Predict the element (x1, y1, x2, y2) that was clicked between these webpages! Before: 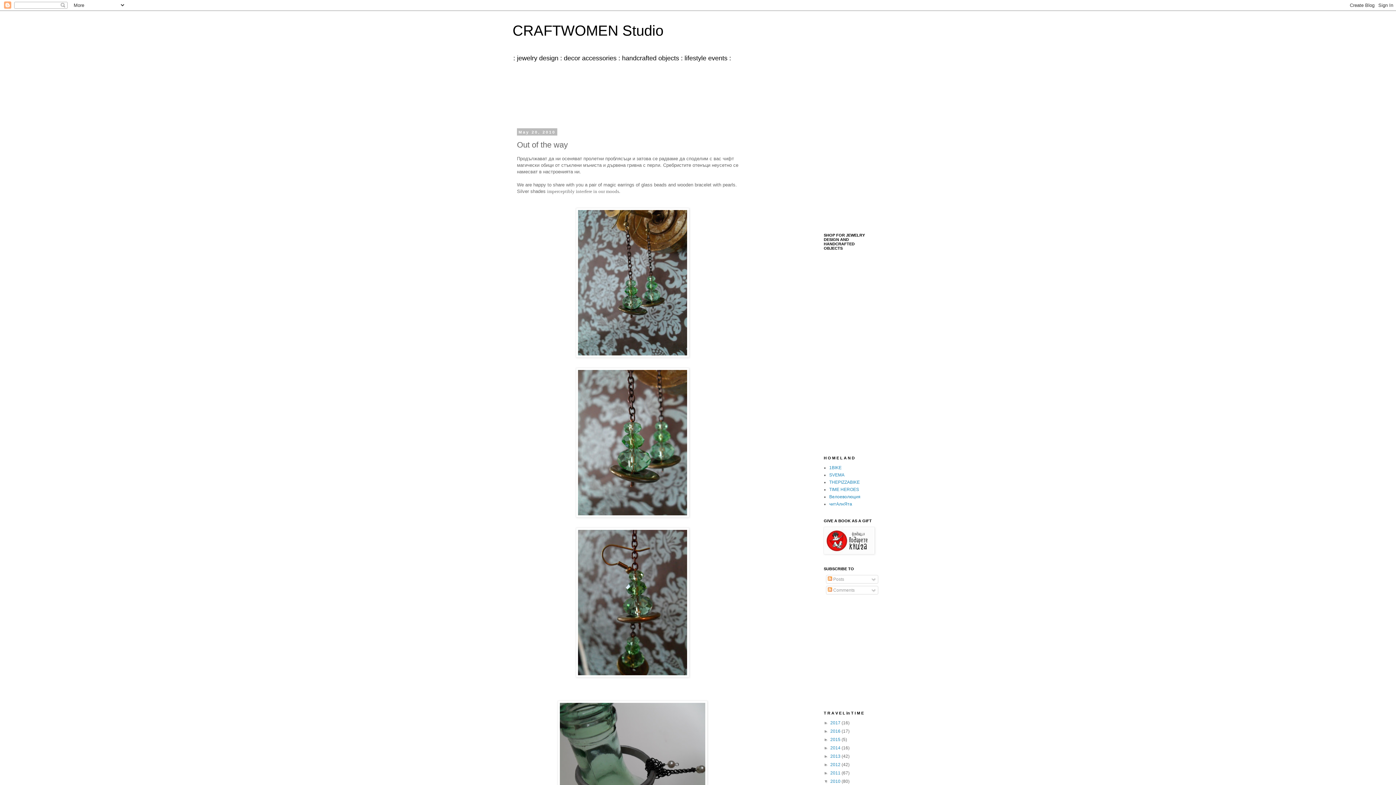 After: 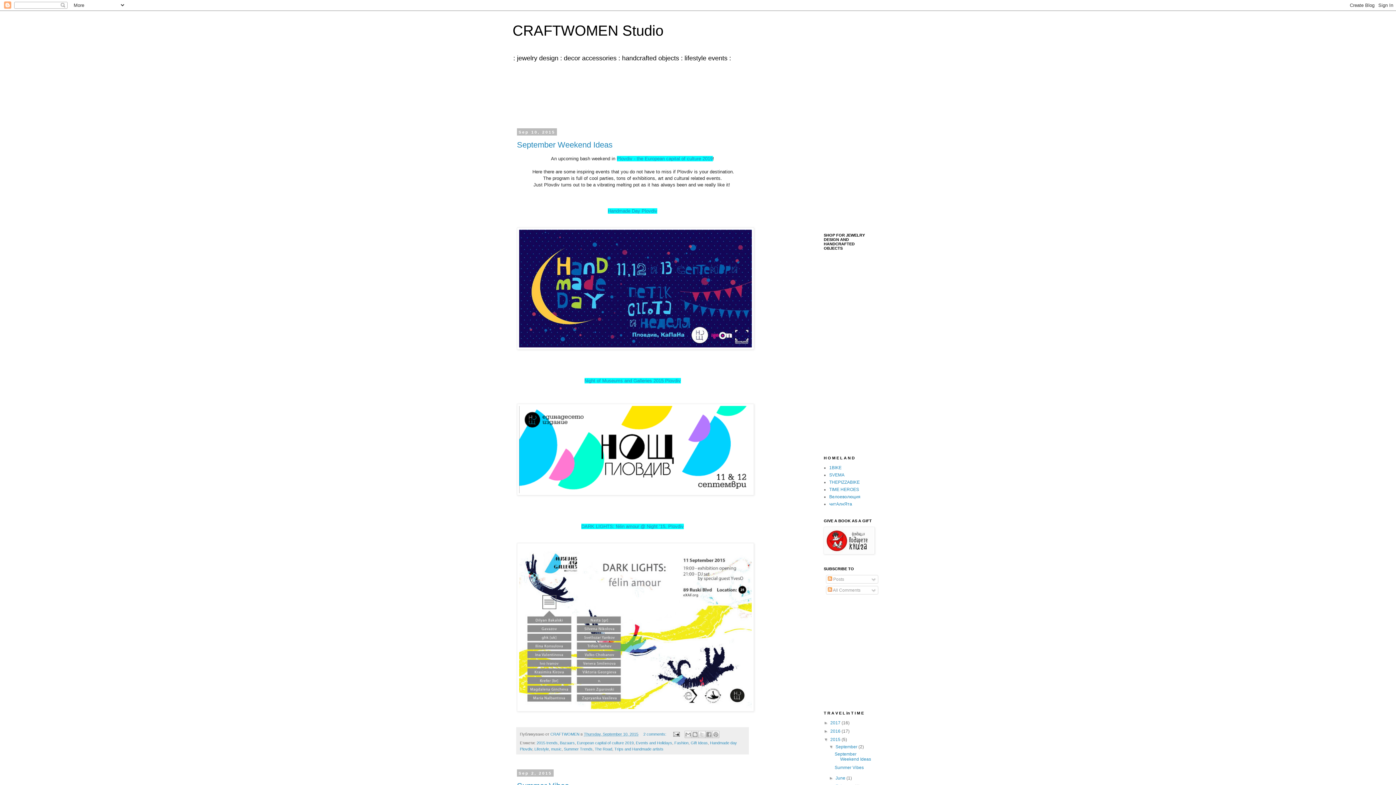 Action: bbox: (830, 737, 841, 742) label: 2015 